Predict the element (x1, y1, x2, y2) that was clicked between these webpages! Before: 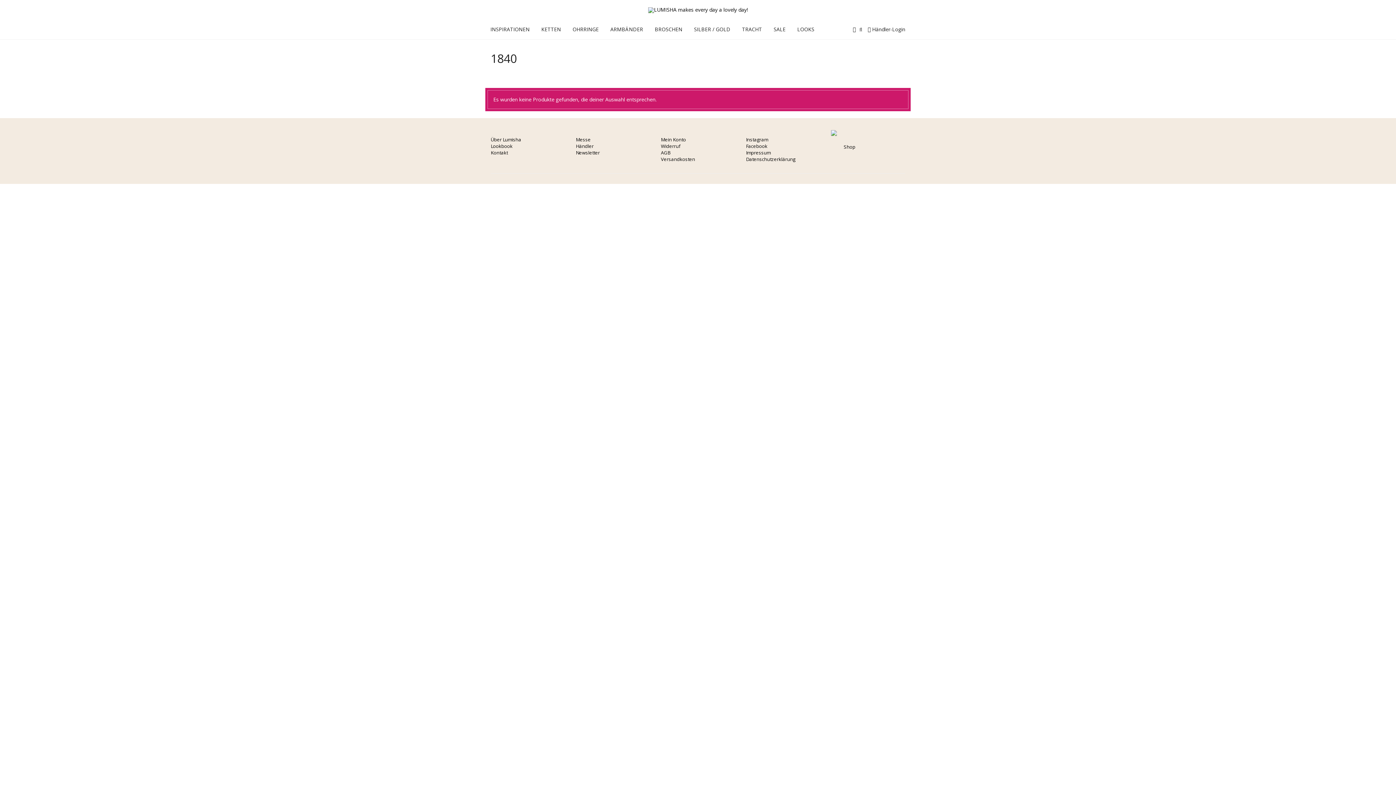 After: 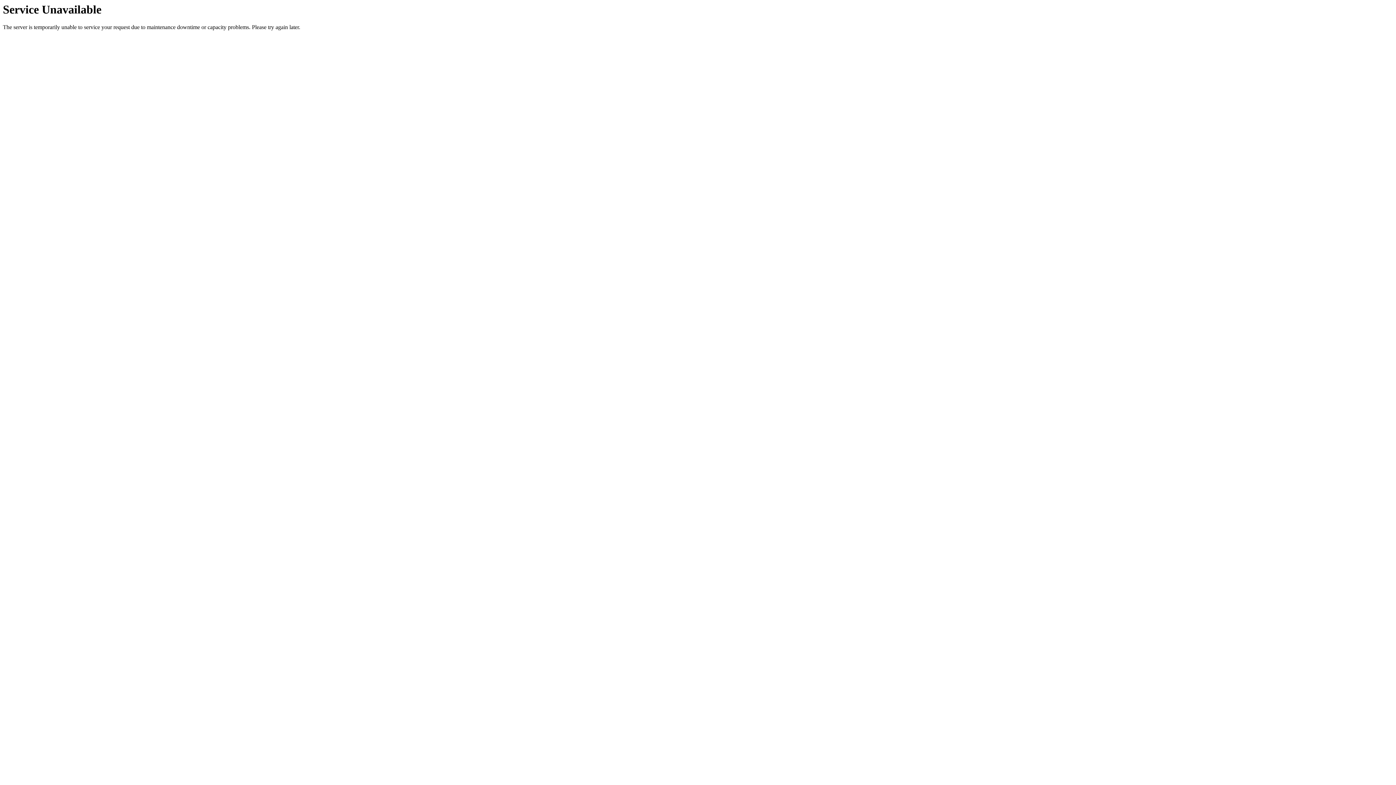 Action: bbox: (485, 20, 534, 39) label: INSPIRATIONEN